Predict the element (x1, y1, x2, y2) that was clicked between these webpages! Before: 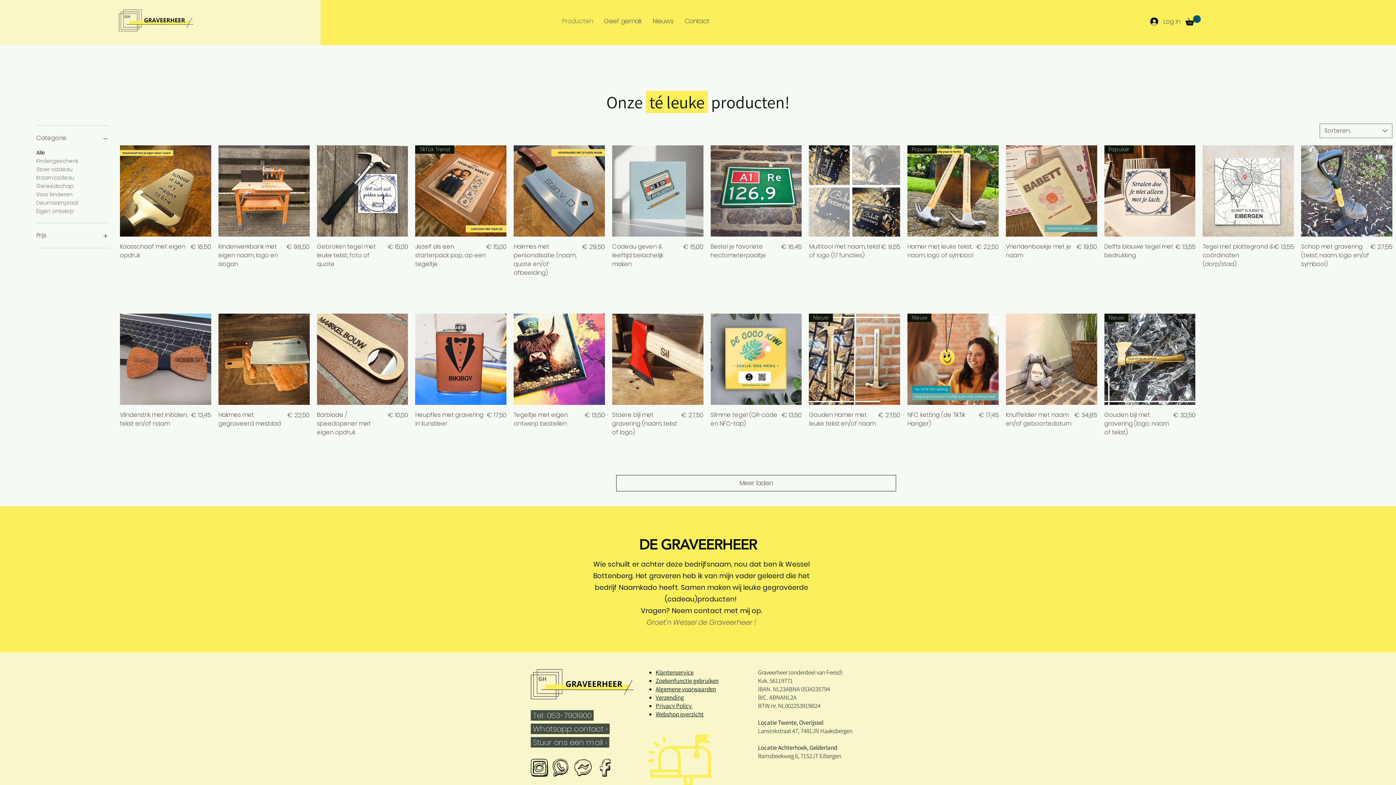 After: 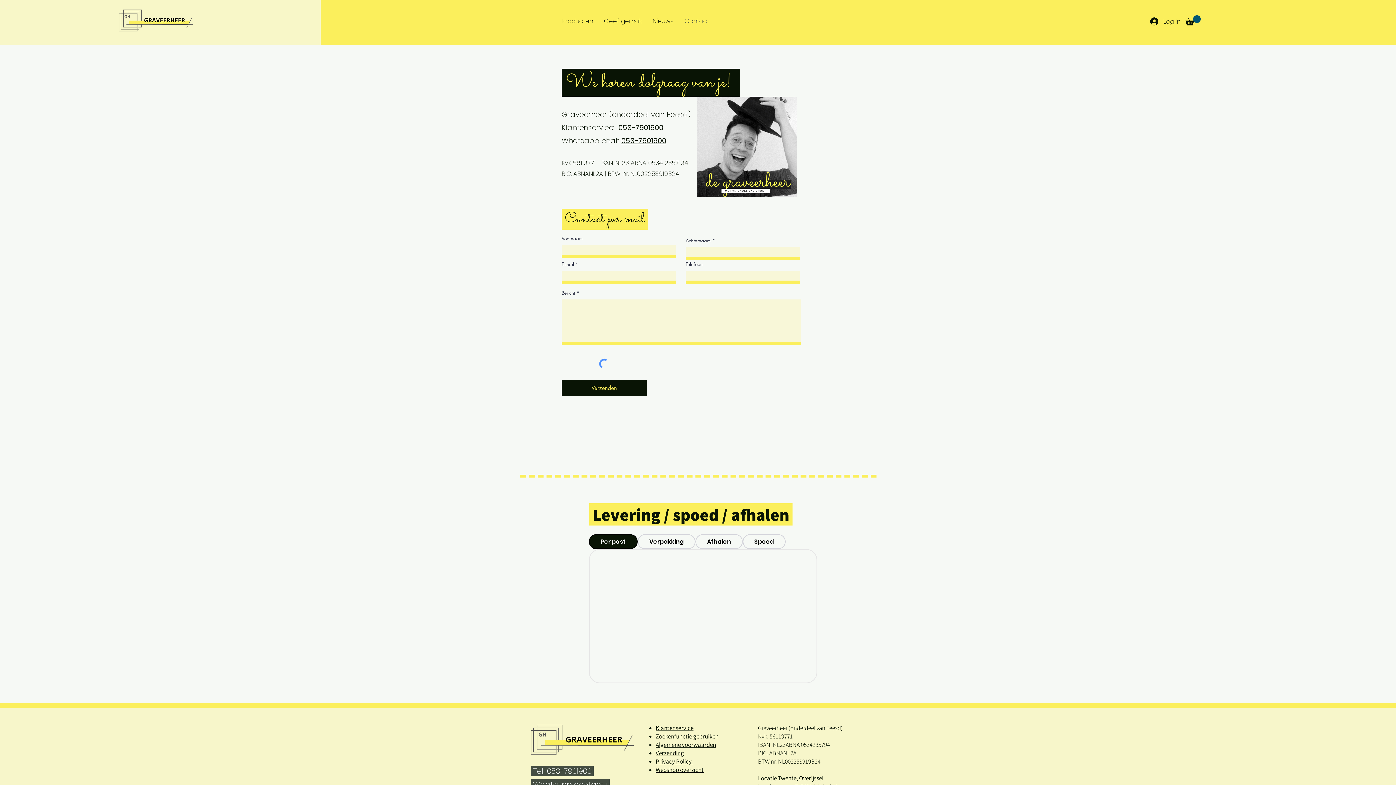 Action: label: Contact bbox: (679, 12, 714, 30)